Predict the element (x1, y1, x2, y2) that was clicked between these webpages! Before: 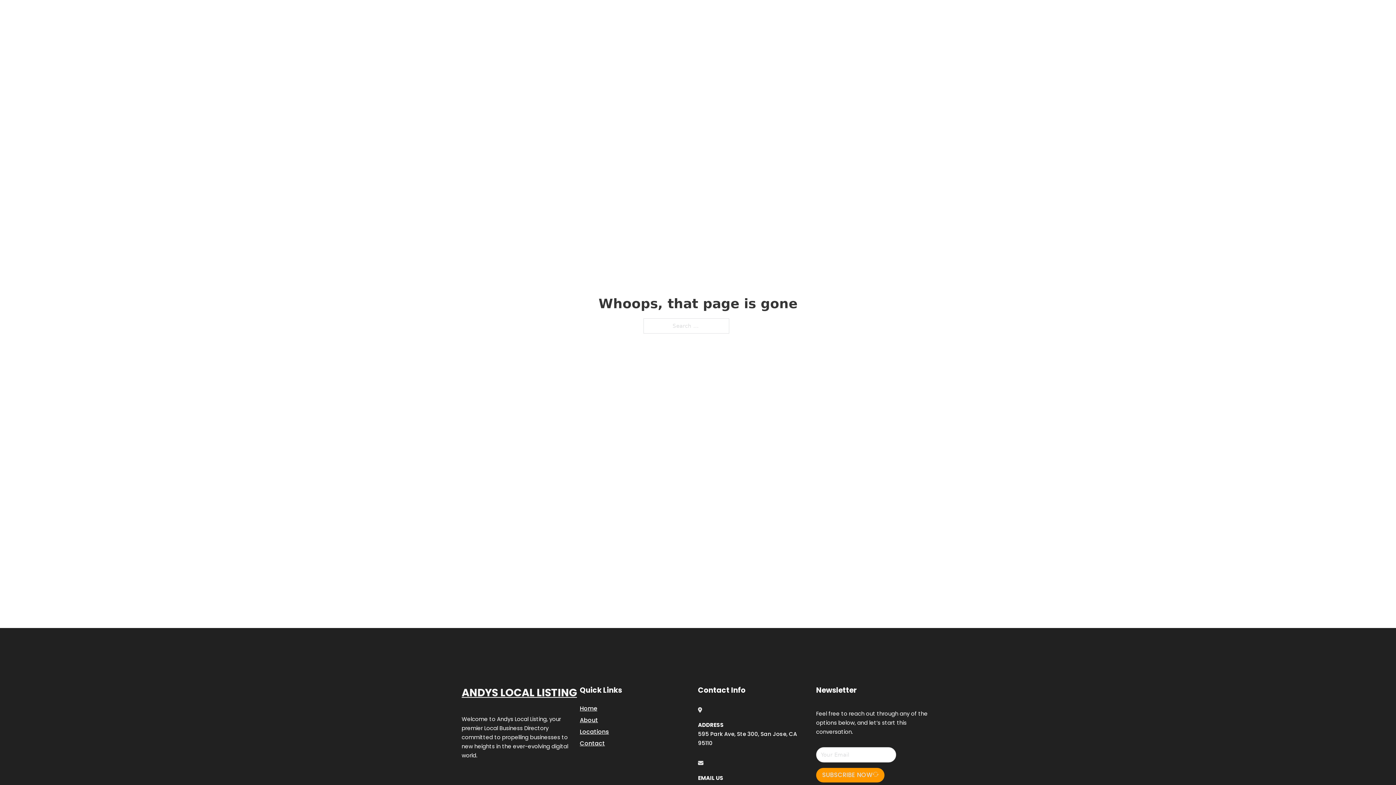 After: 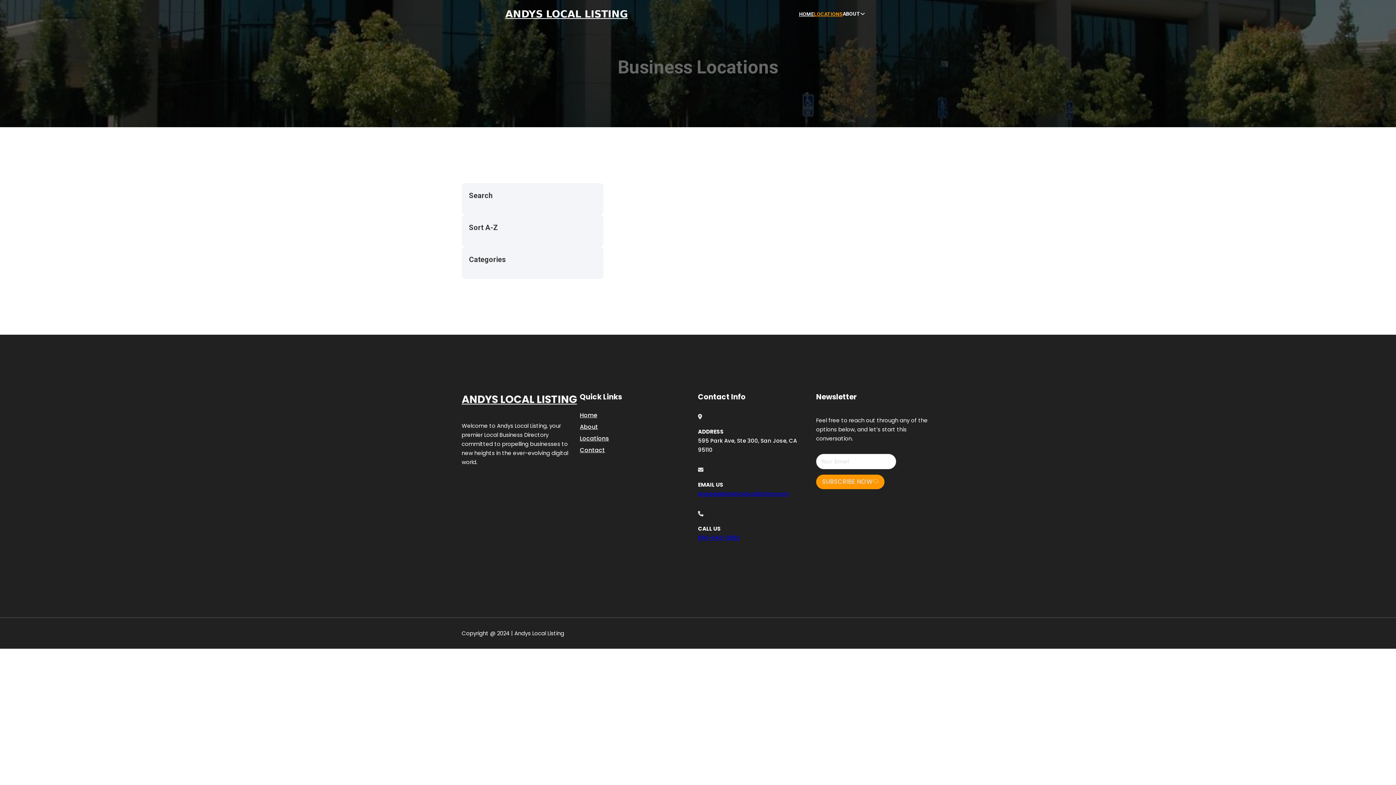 Action: bbox: (814, 10, 842, 18) label: LOCATIONS